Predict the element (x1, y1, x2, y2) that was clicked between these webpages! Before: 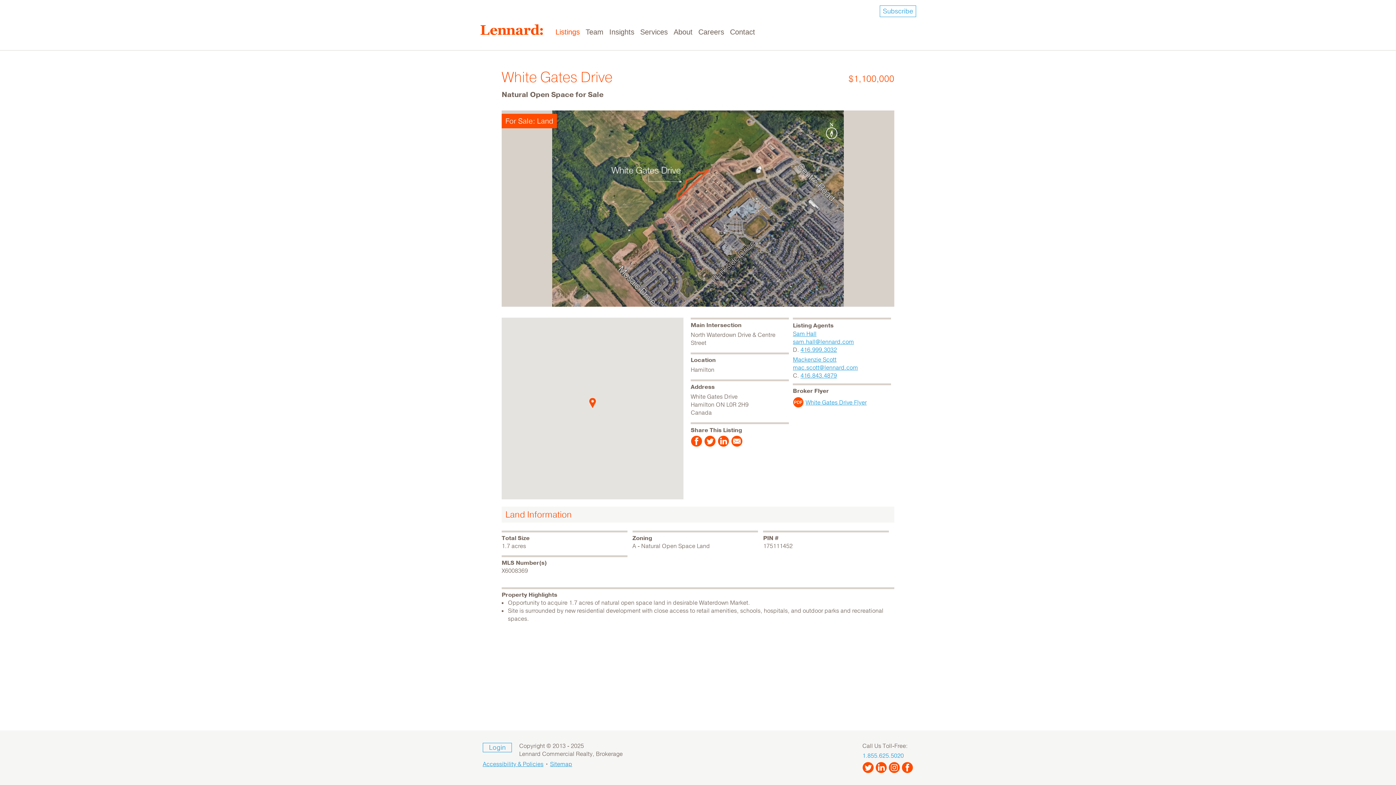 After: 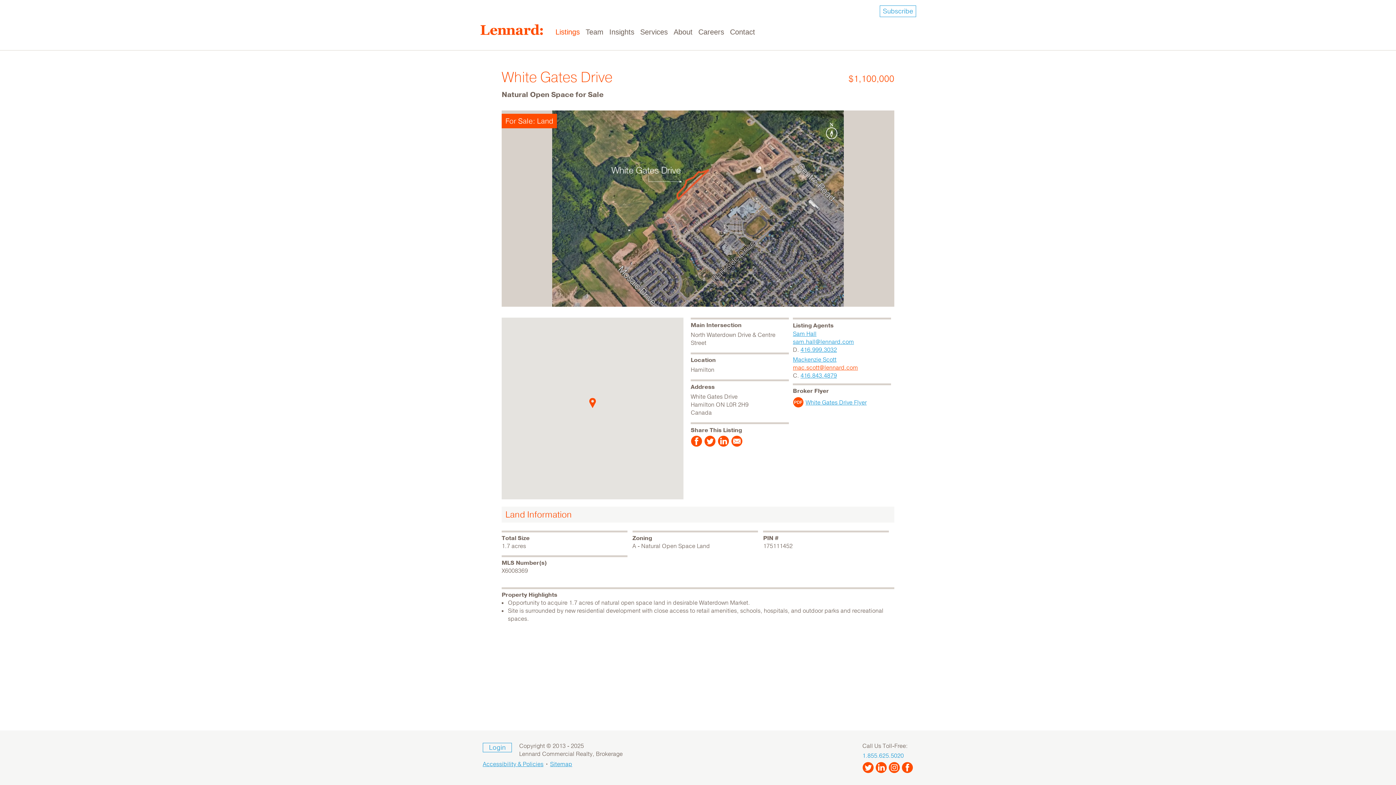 Action: label: mac.scott@lennard.com bbox: (793, 364, 858, 372)